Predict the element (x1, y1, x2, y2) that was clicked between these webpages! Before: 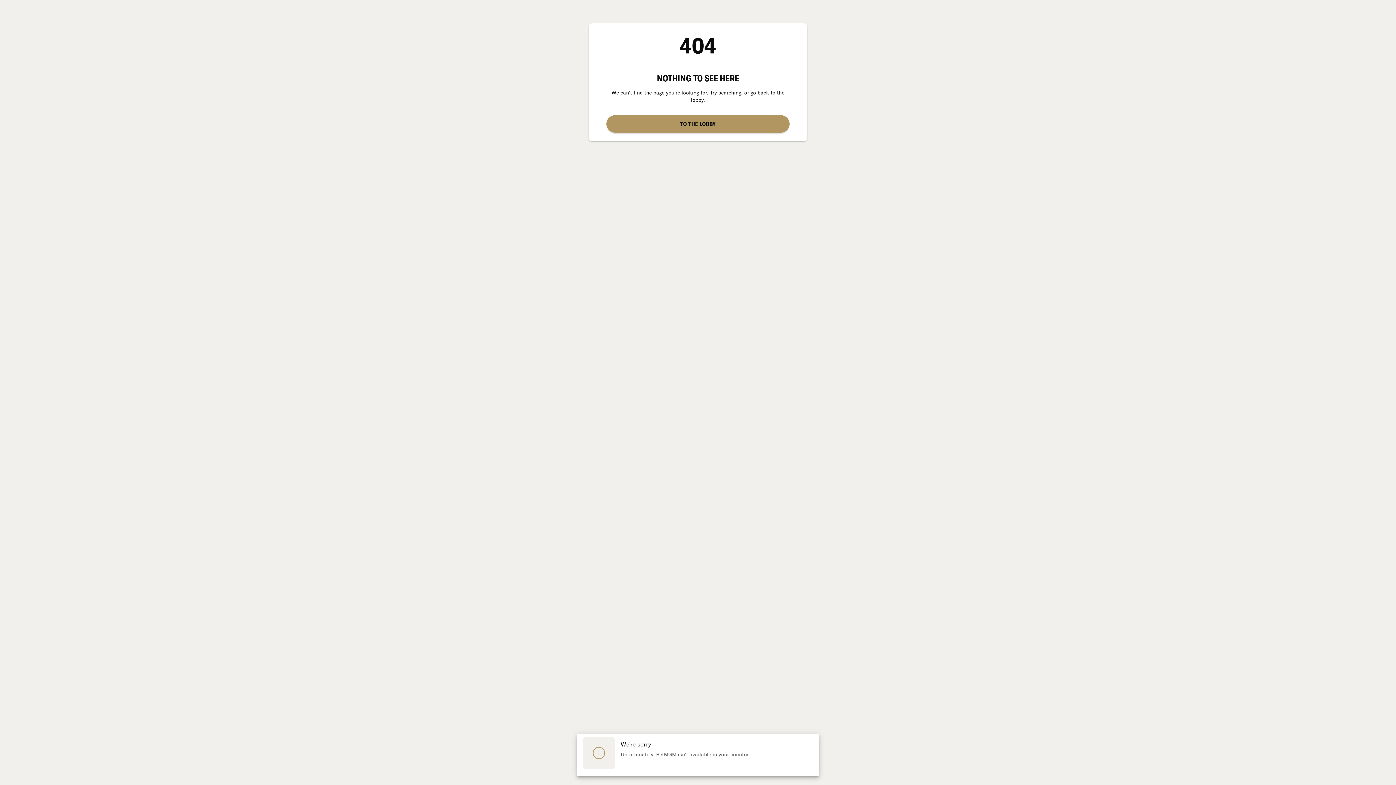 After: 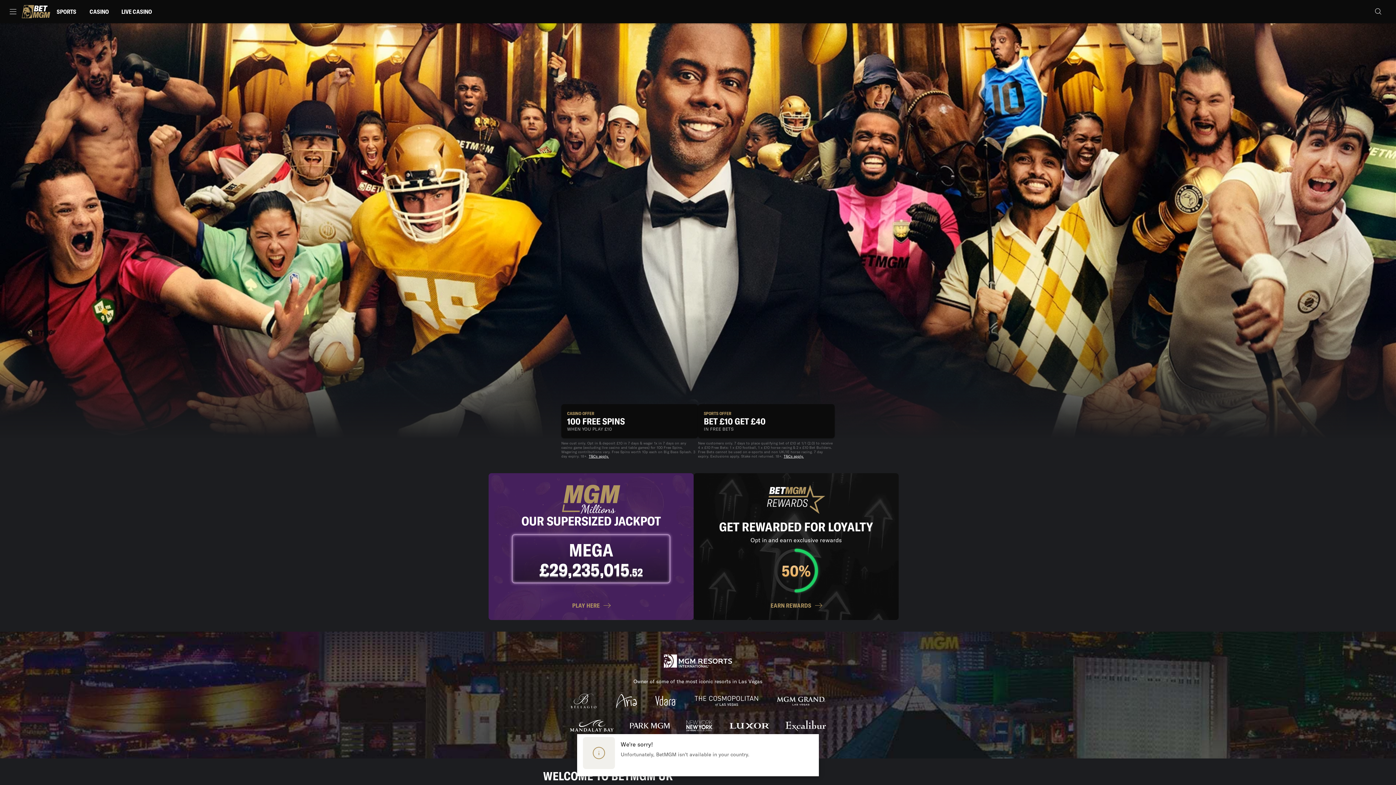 Action: bbox: (606, 115, 789, 132) label: TO THE LOBBY